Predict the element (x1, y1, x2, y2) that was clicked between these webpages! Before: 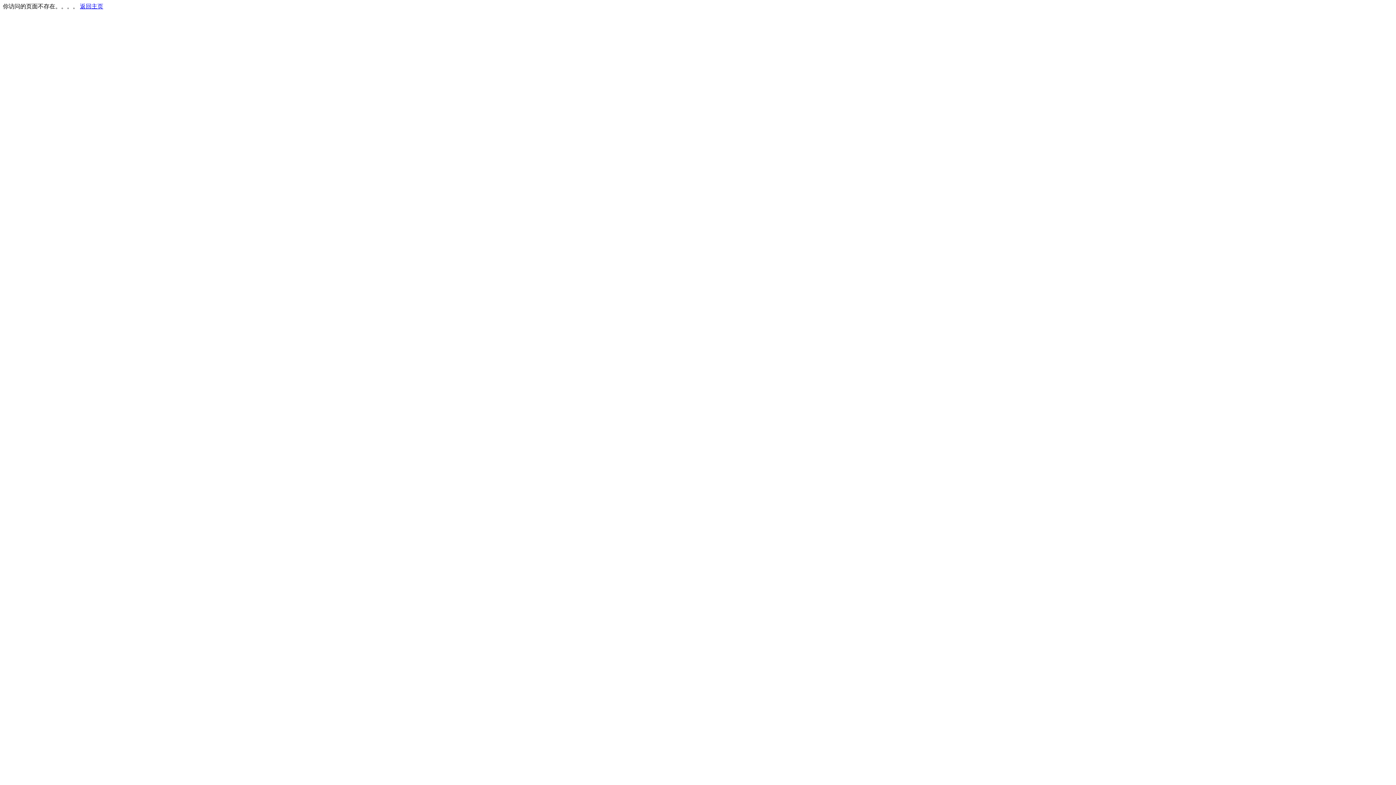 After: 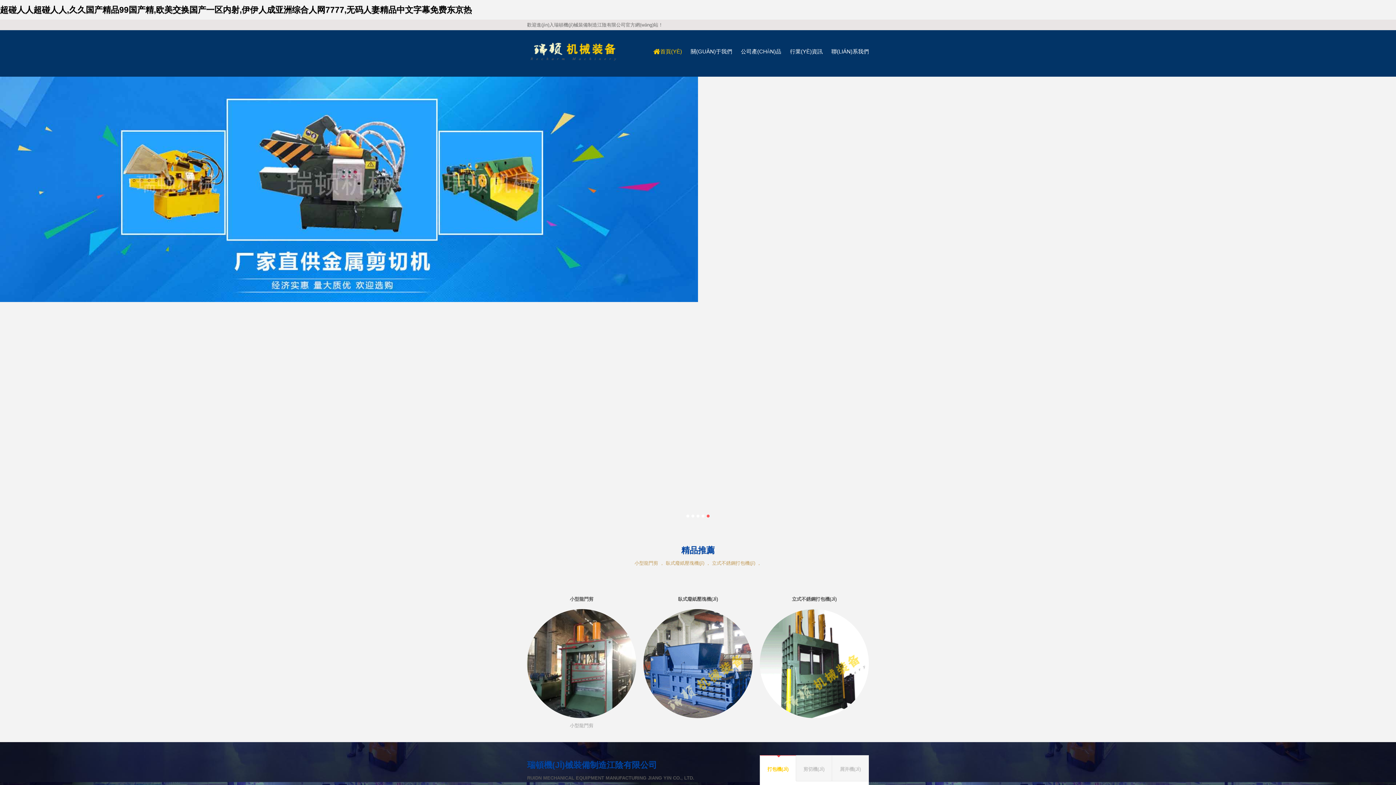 Action: bbox: (80, 3, 103, 9) label: 返回主页